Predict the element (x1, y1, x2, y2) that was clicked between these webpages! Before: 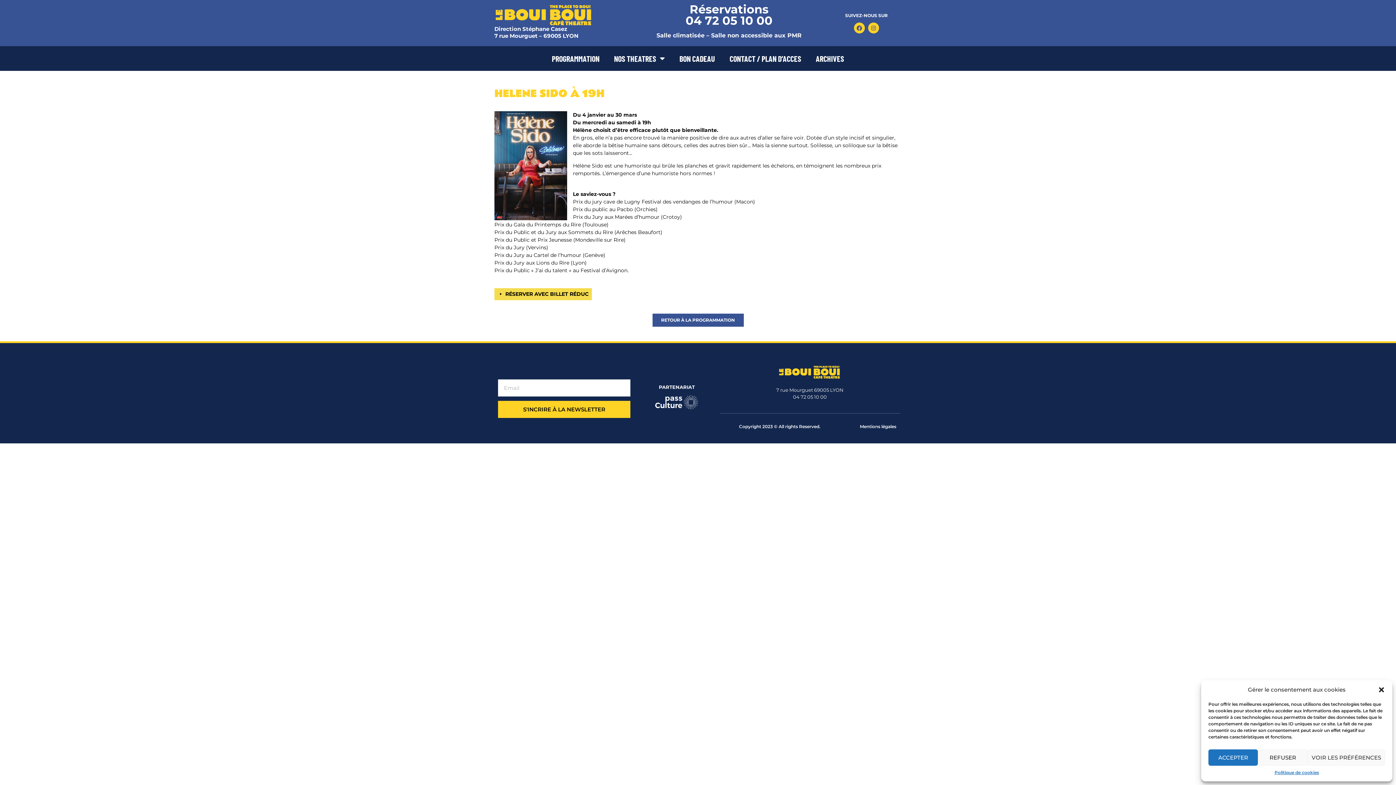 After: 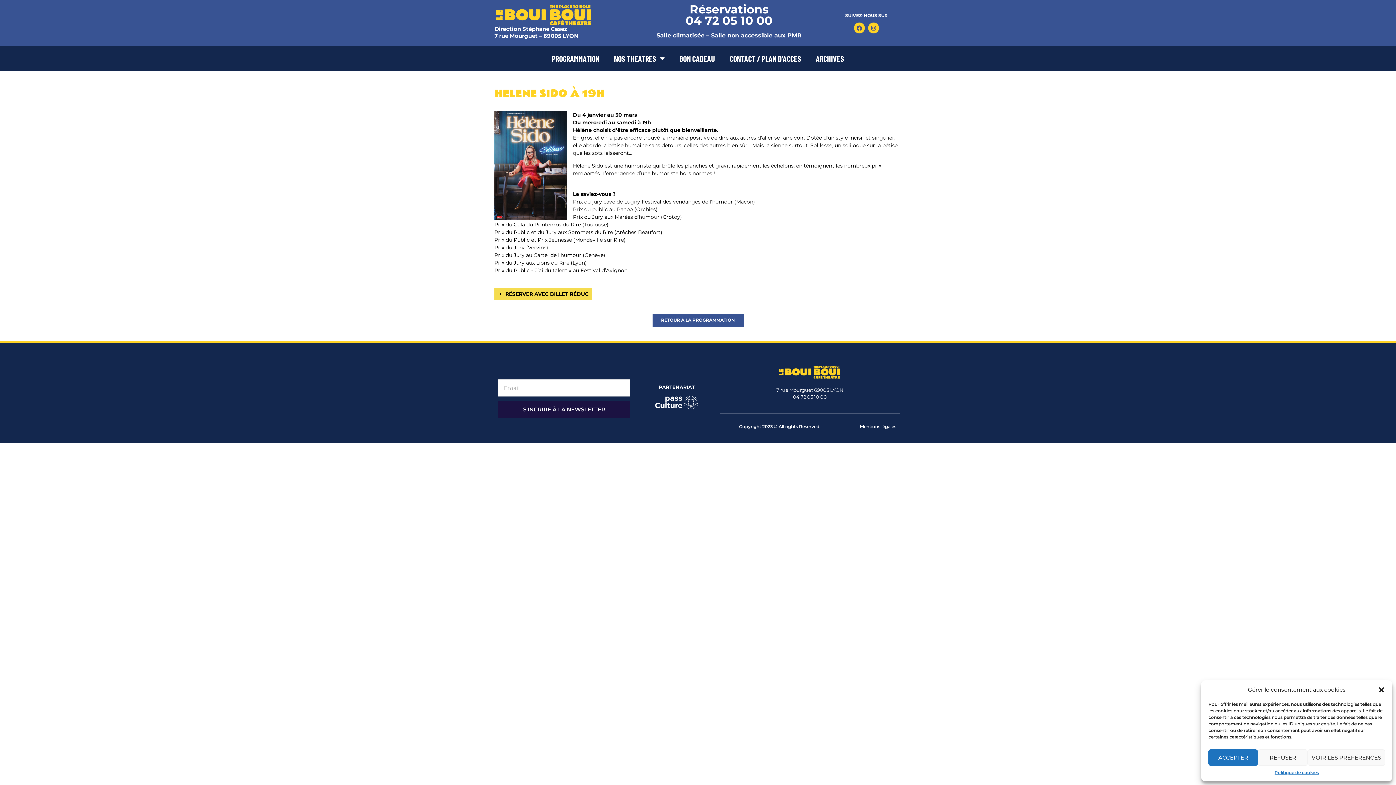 Action: bbox: (498, 401, 630, 418) label: S'INCRIRE À LA NEWSLETTER